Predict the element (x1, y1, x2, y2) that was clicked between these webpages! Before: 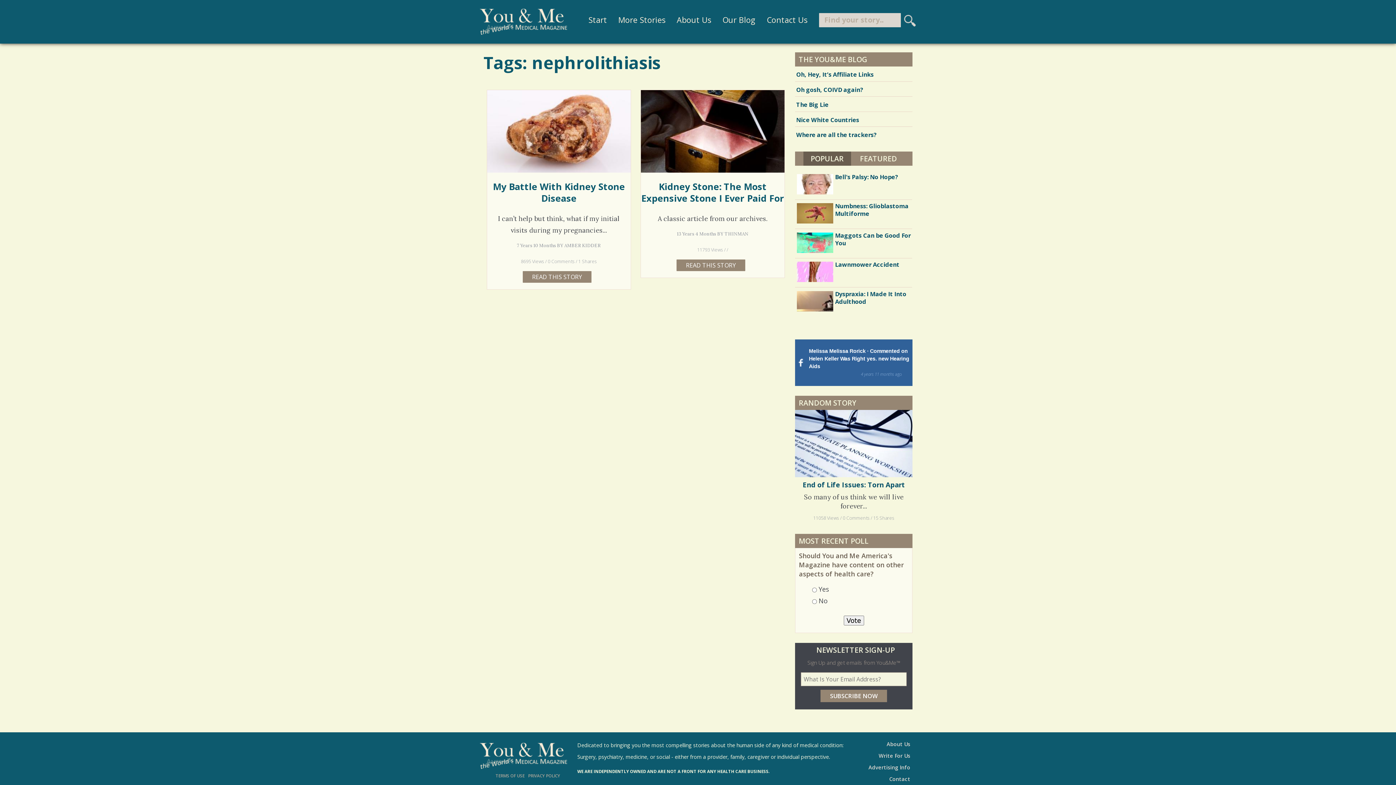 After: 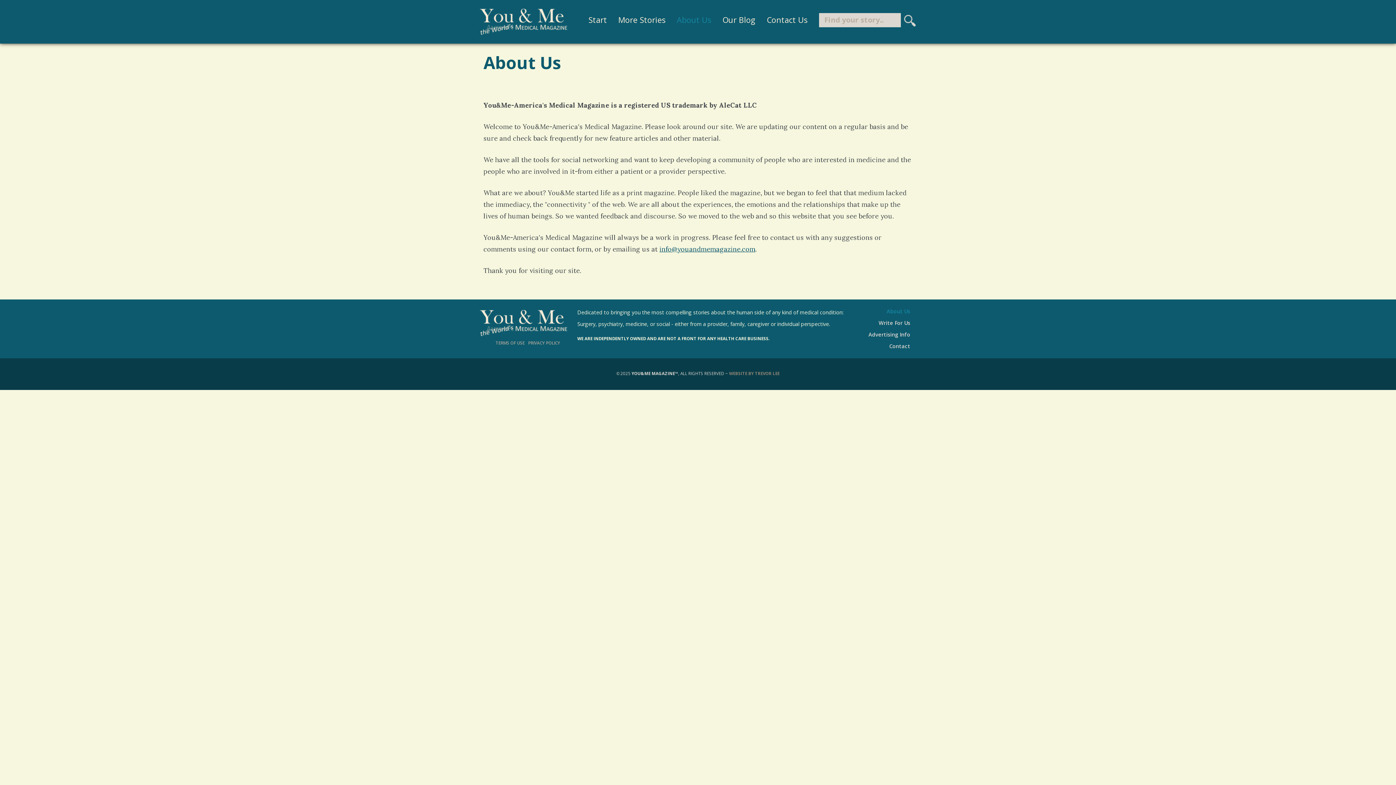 Action: bbox: (882, 724, 914, 733) label: About Us